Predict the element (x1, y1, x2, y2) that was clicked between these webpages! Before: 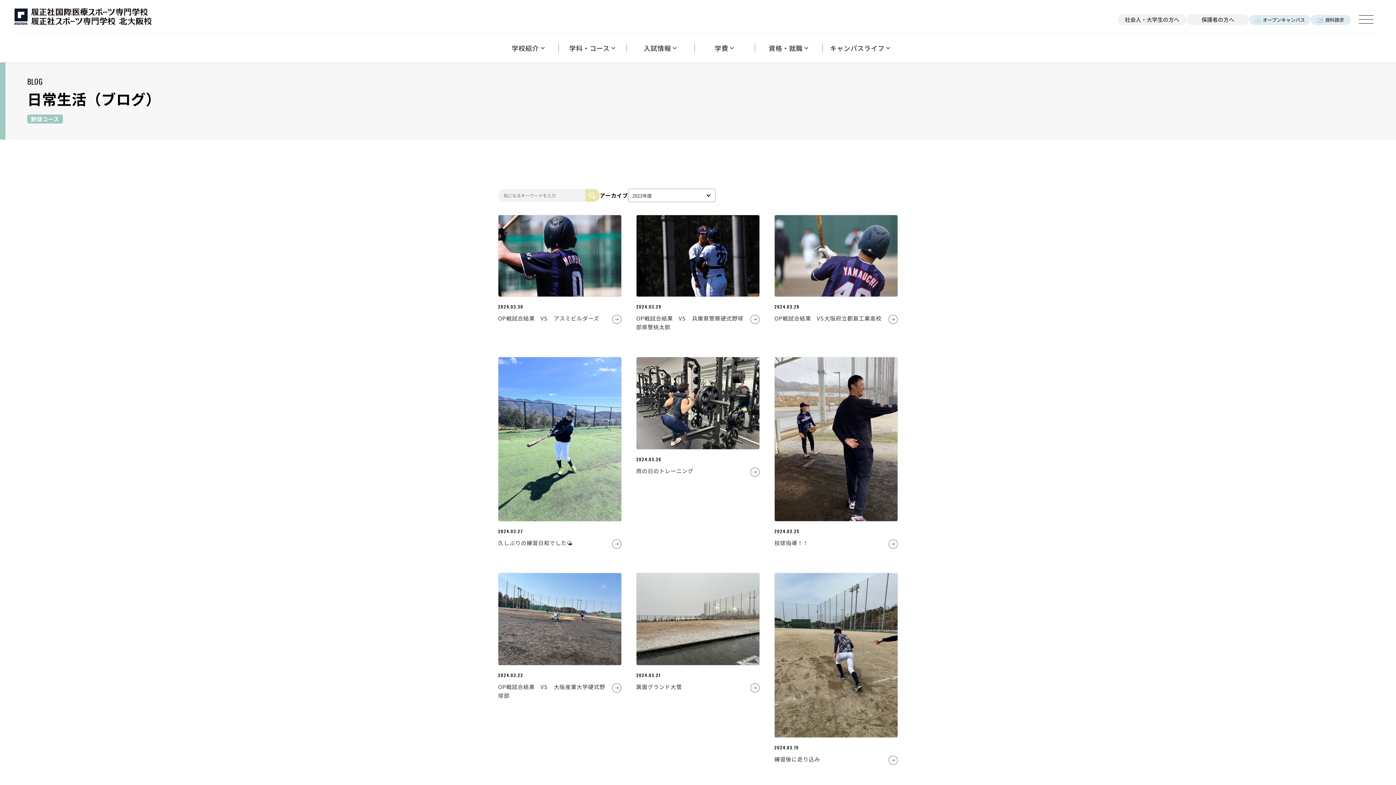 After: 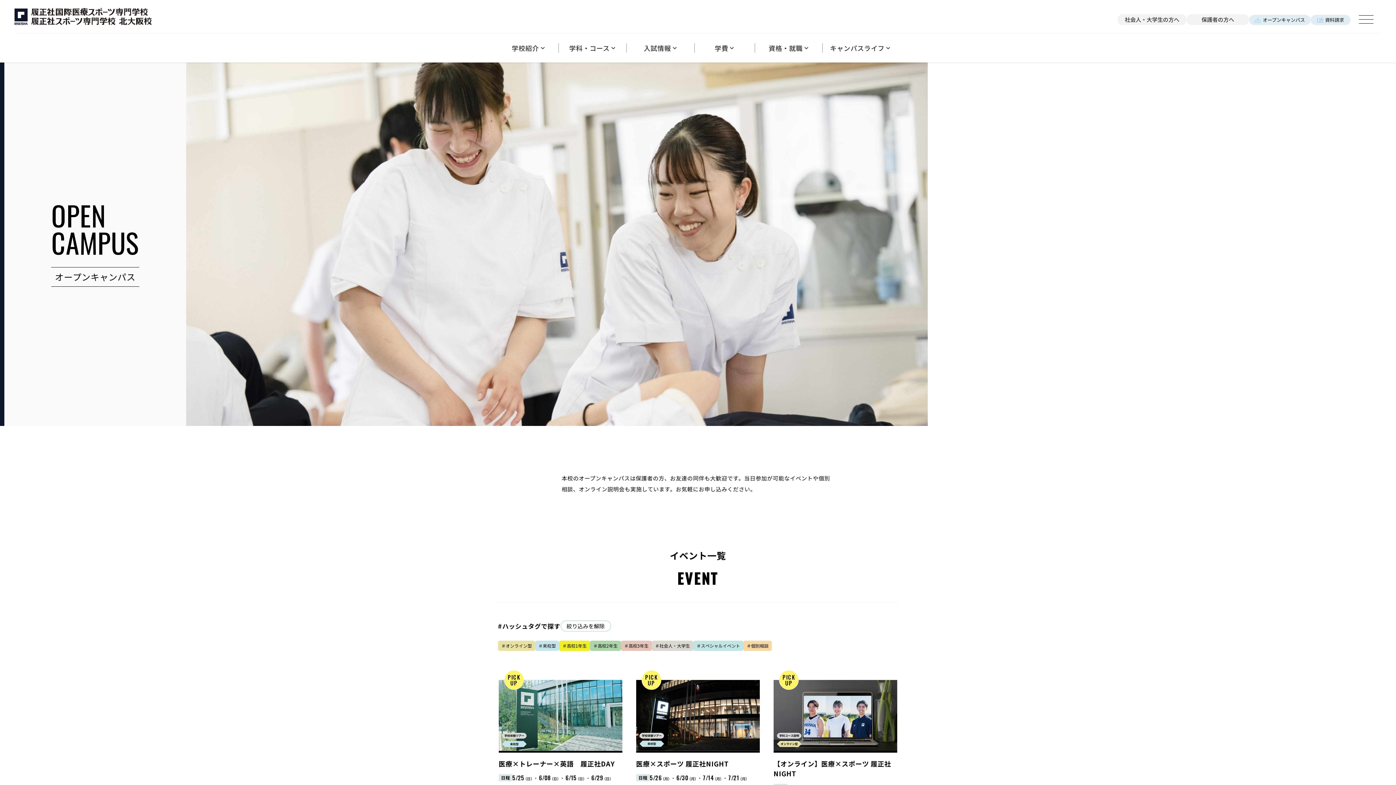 Action: label: オープンキャンパス bbox: (1249, 15, 1310, 25)